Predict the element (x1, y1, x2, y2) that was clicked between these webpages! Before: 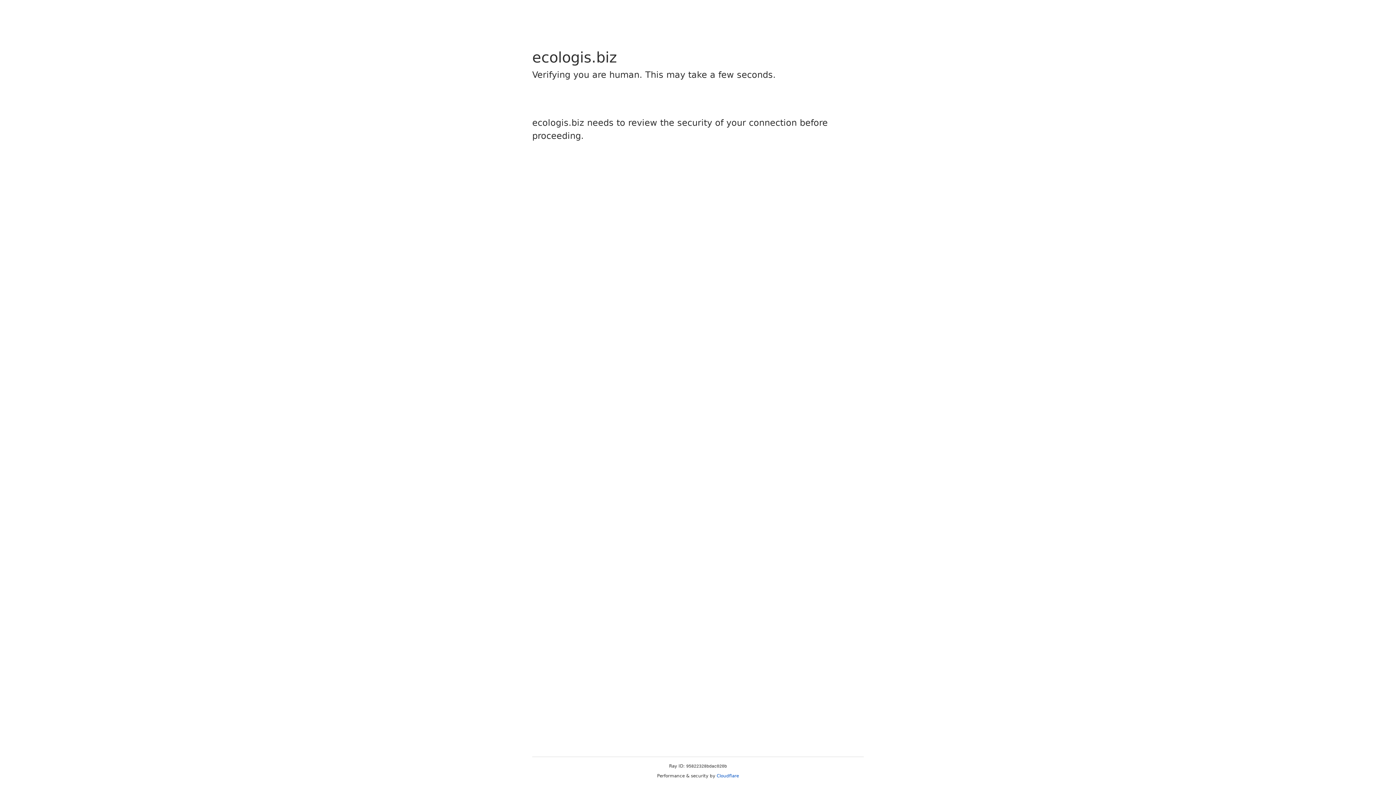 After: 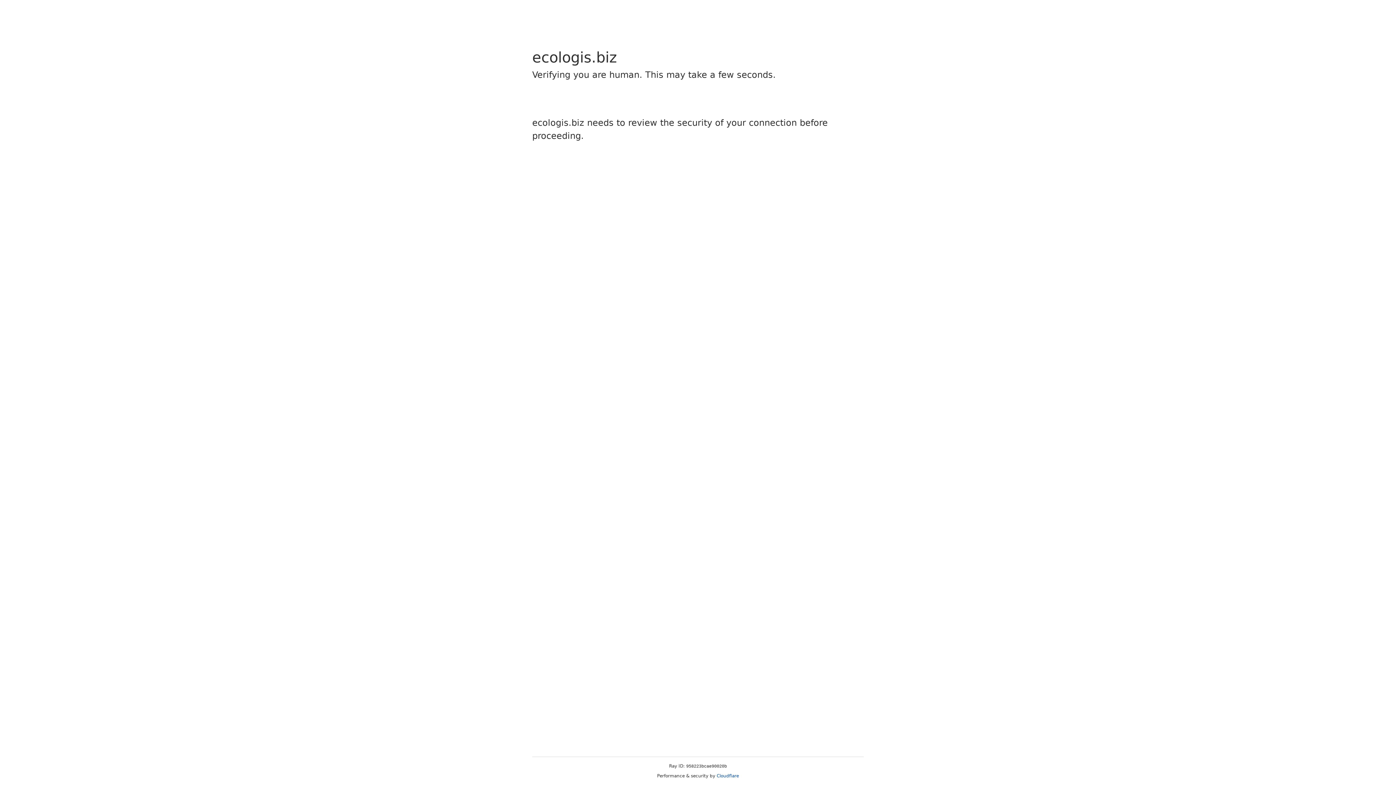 Action: label: Cloudflare bbox: (716, 773, 739, 778)